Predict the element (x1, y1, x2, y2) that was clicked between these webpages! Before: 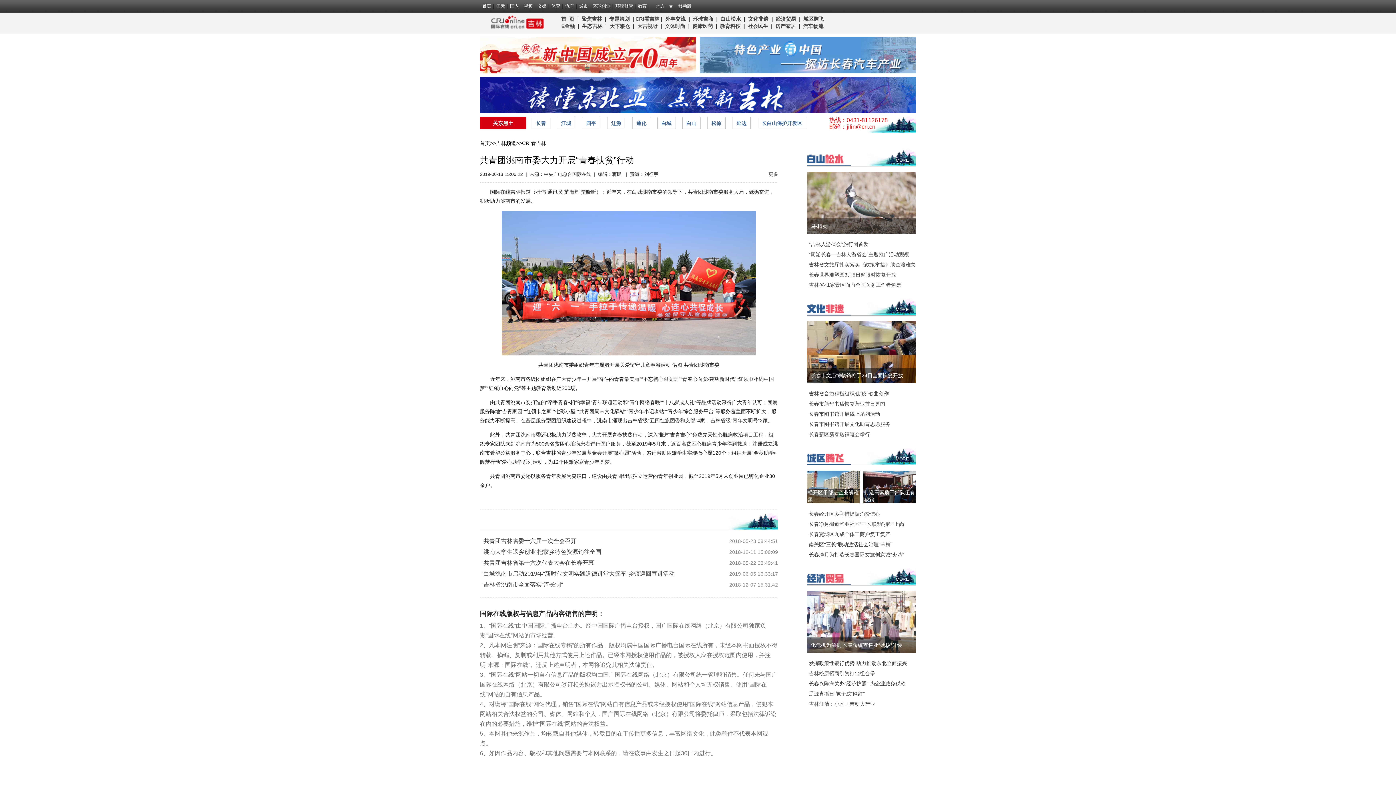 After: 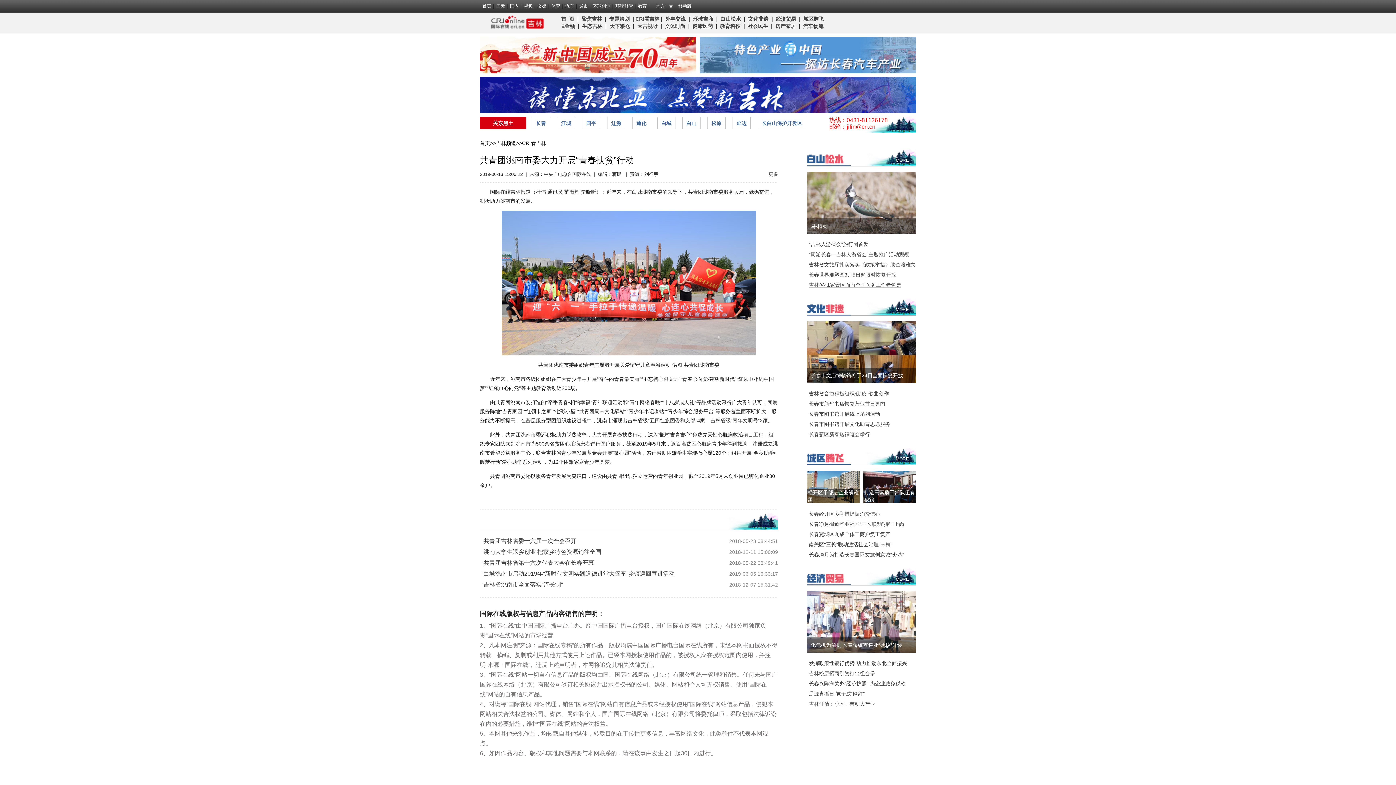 Action: label: 吉林省41家景区面向全国医务工作者免票 bbox: (809, 282, 901, 288)